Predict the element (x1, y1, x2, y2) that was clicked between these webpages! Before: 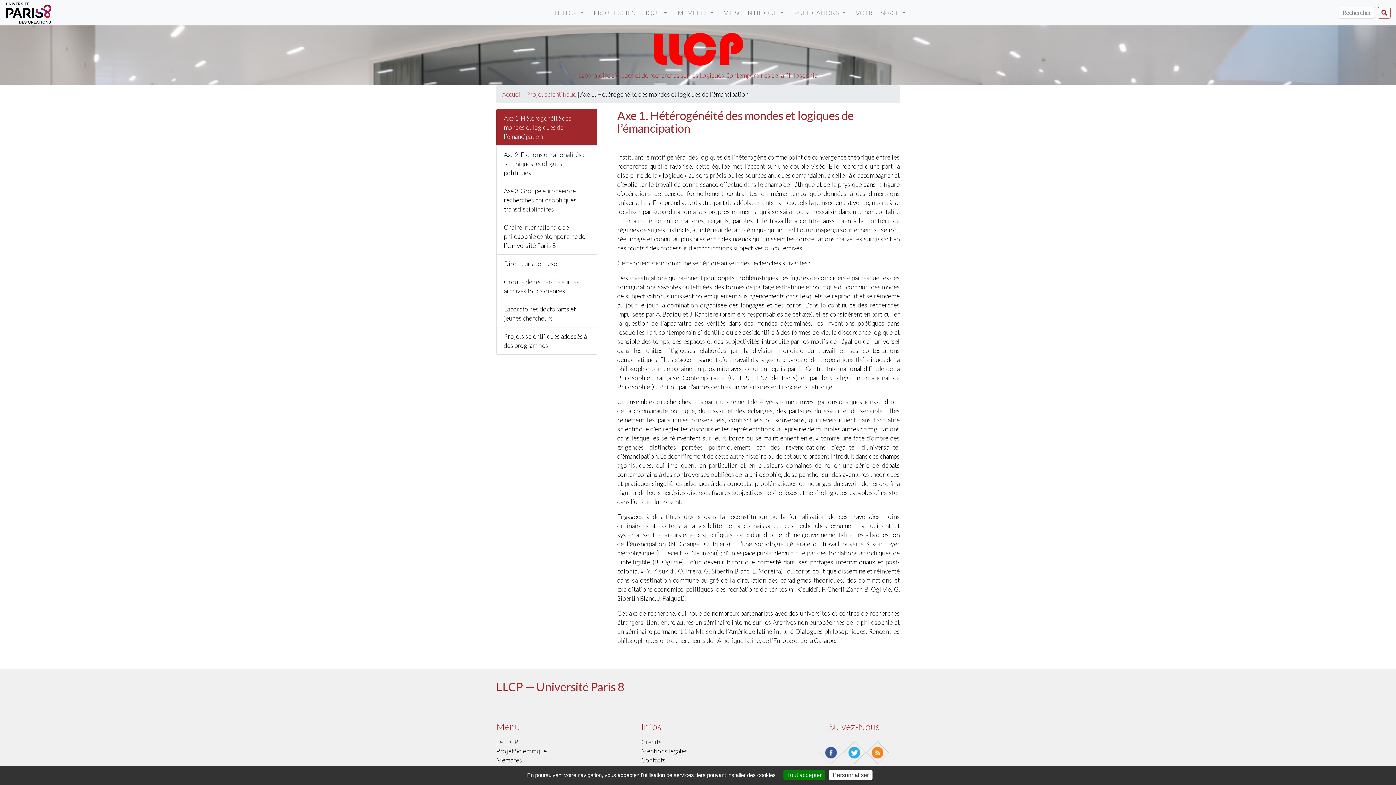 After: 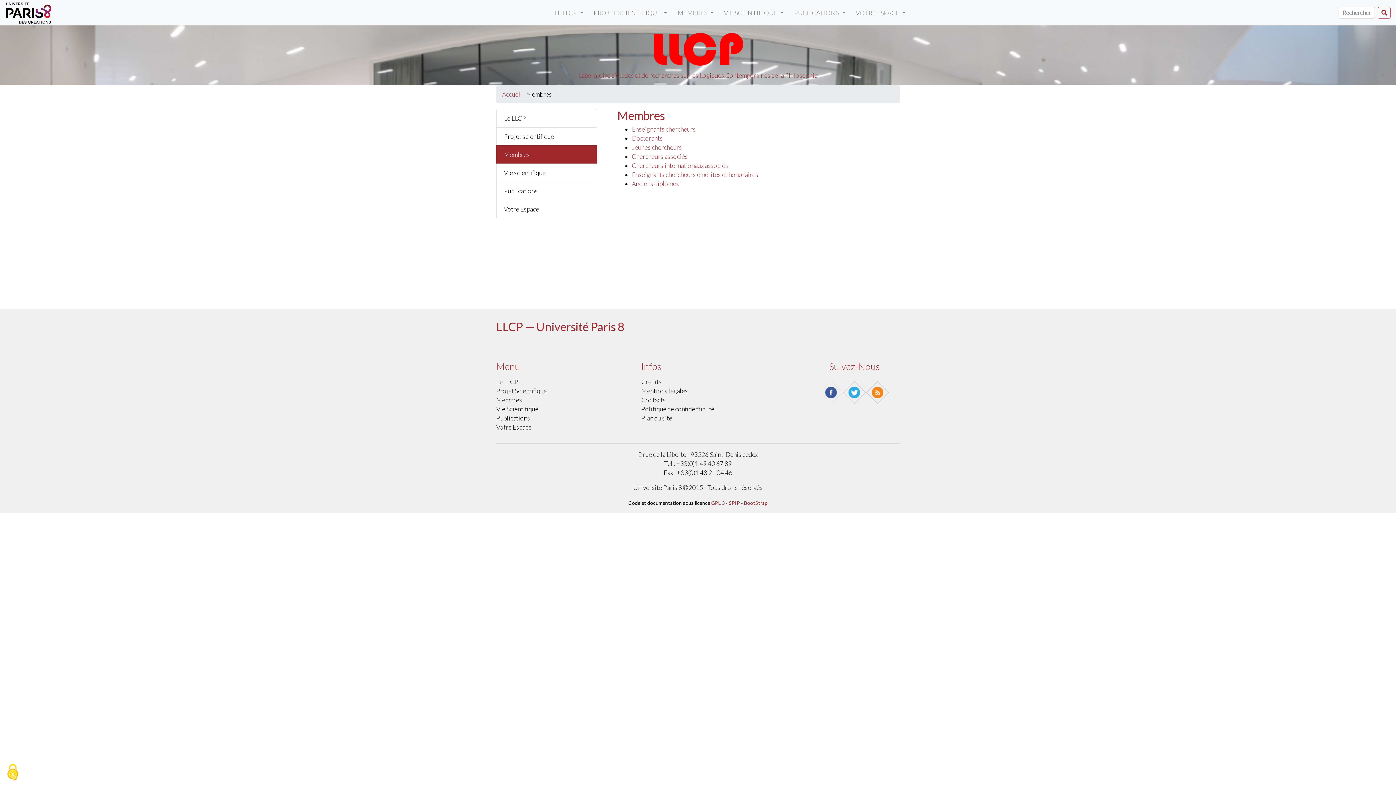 Action: bbox: (496, 756, 522, 764) label: Membres